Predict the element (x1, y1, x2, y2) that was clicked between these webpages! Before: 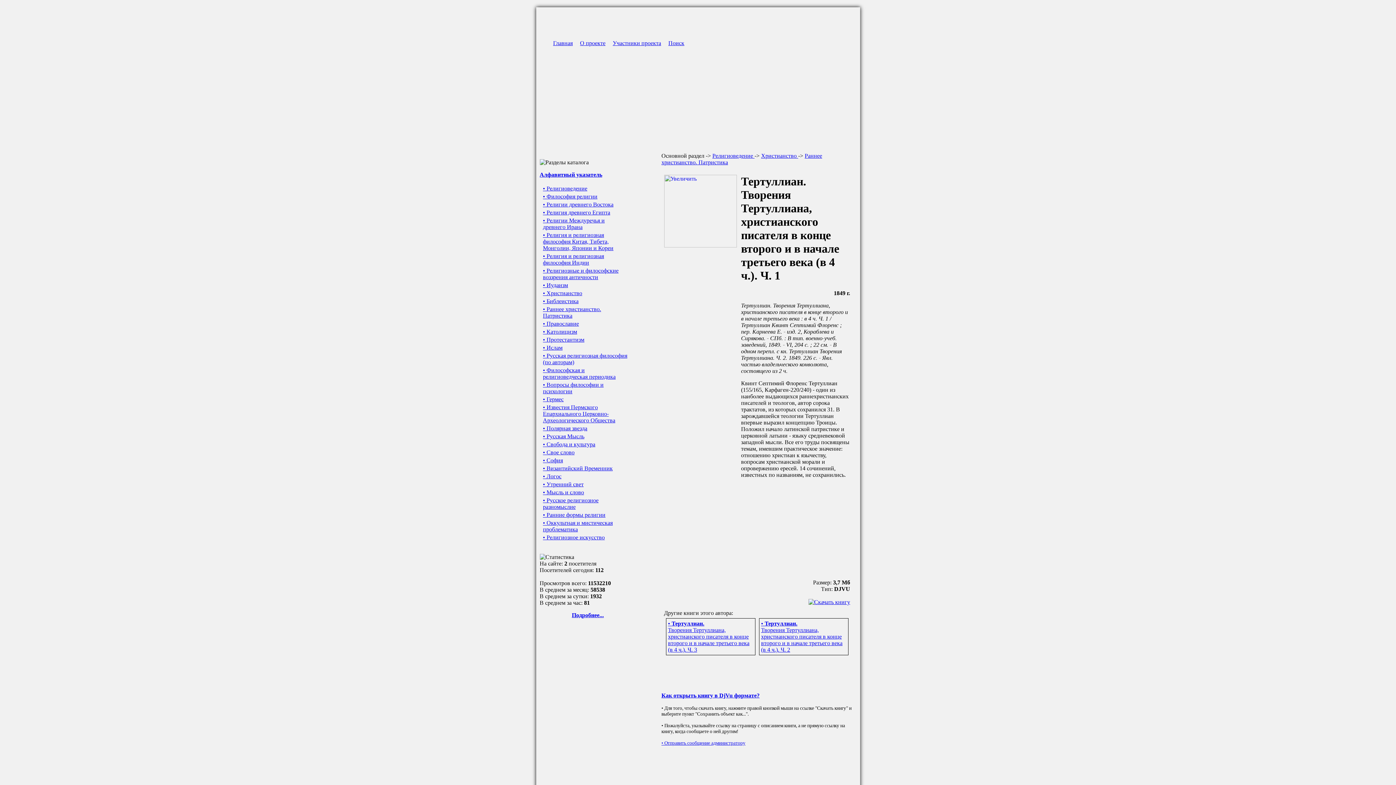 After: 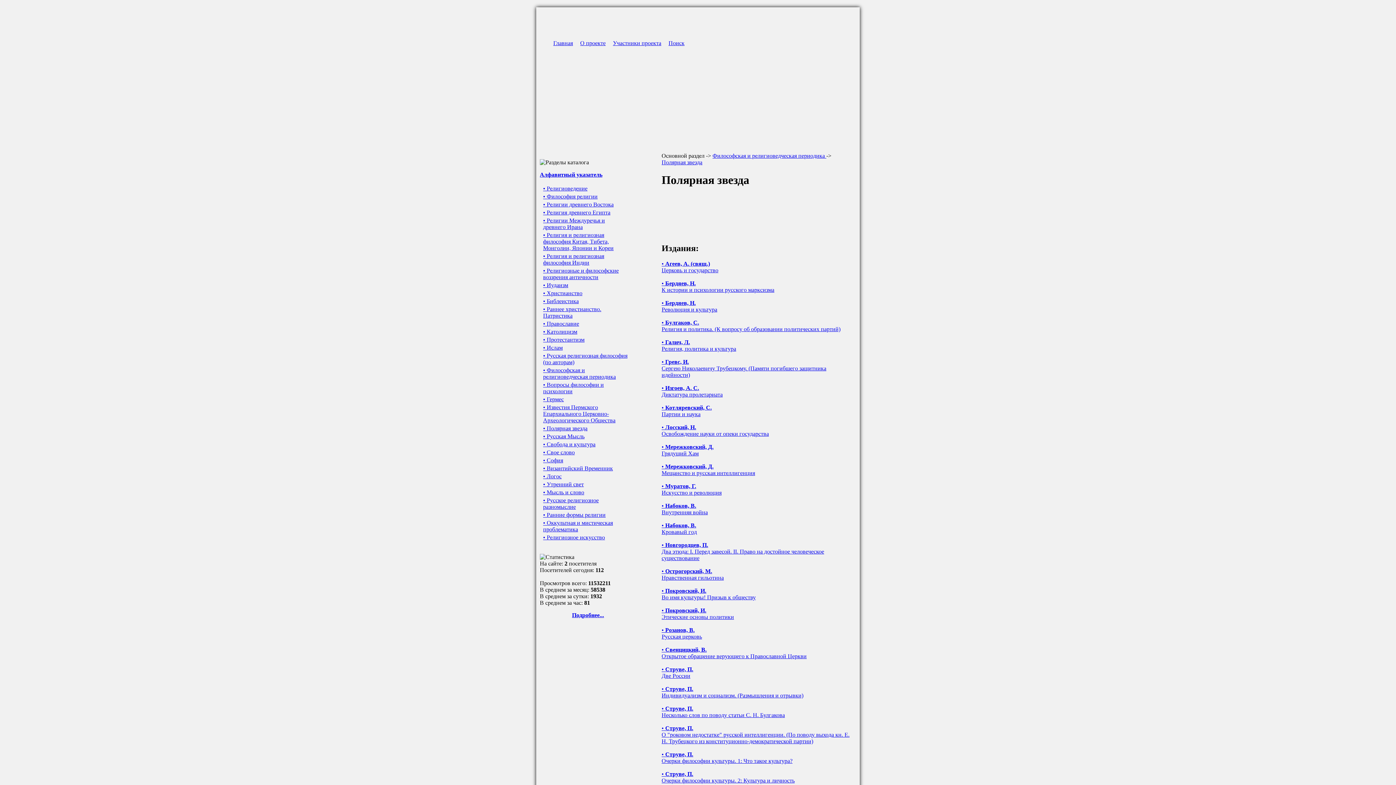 Action: bbox: (543, 425, 587, 431) label: • Полярная звезда